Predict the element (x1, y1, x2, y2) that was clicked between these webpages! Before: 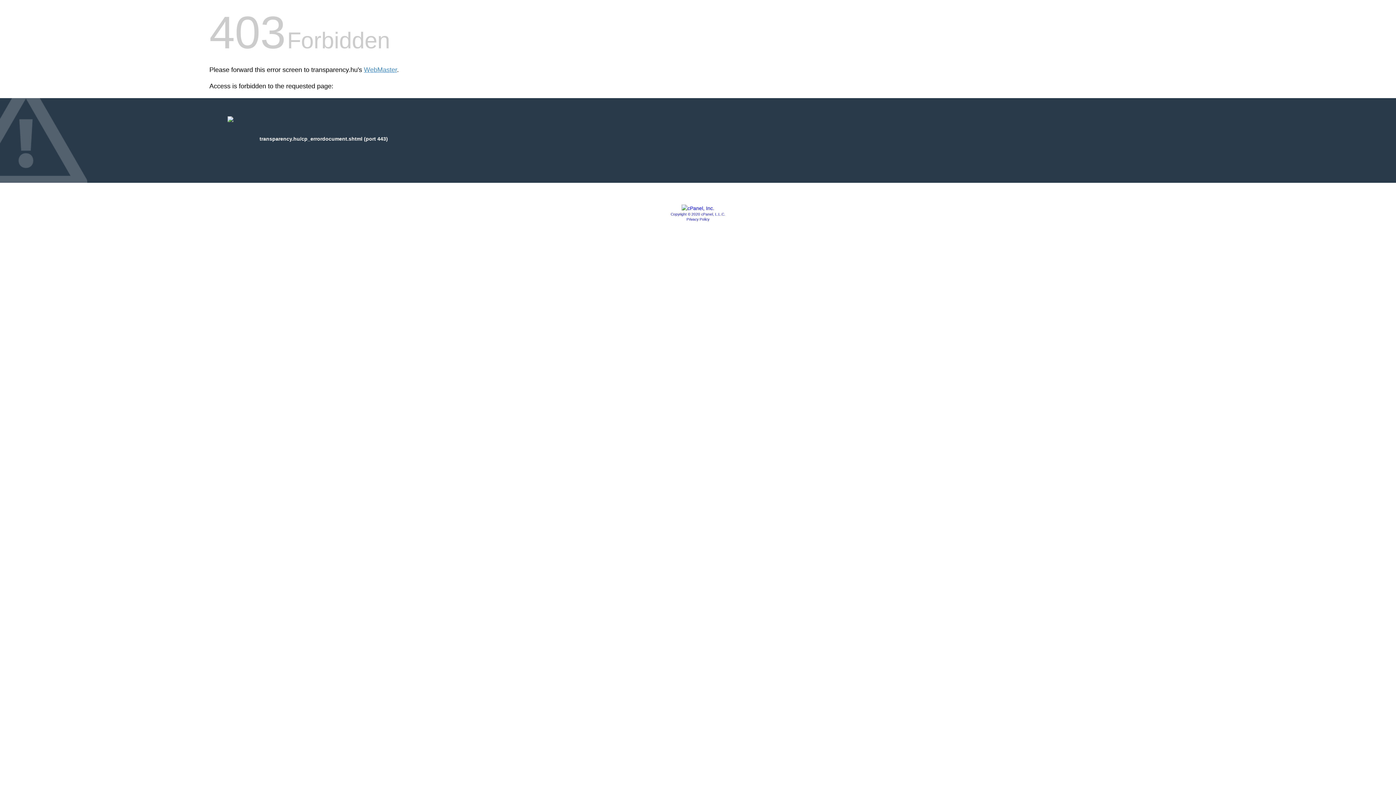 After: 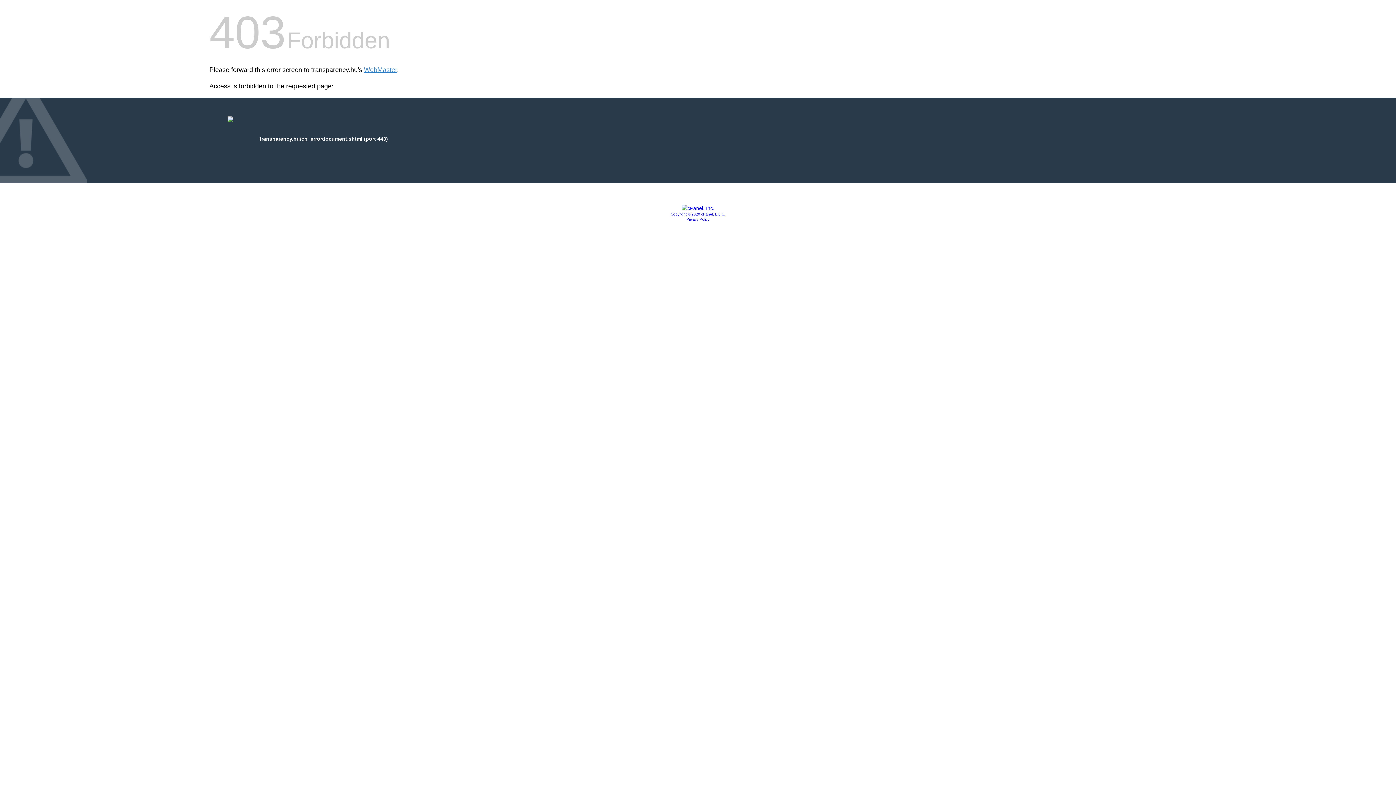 Action: bbox: (681, 205, 714, 211)